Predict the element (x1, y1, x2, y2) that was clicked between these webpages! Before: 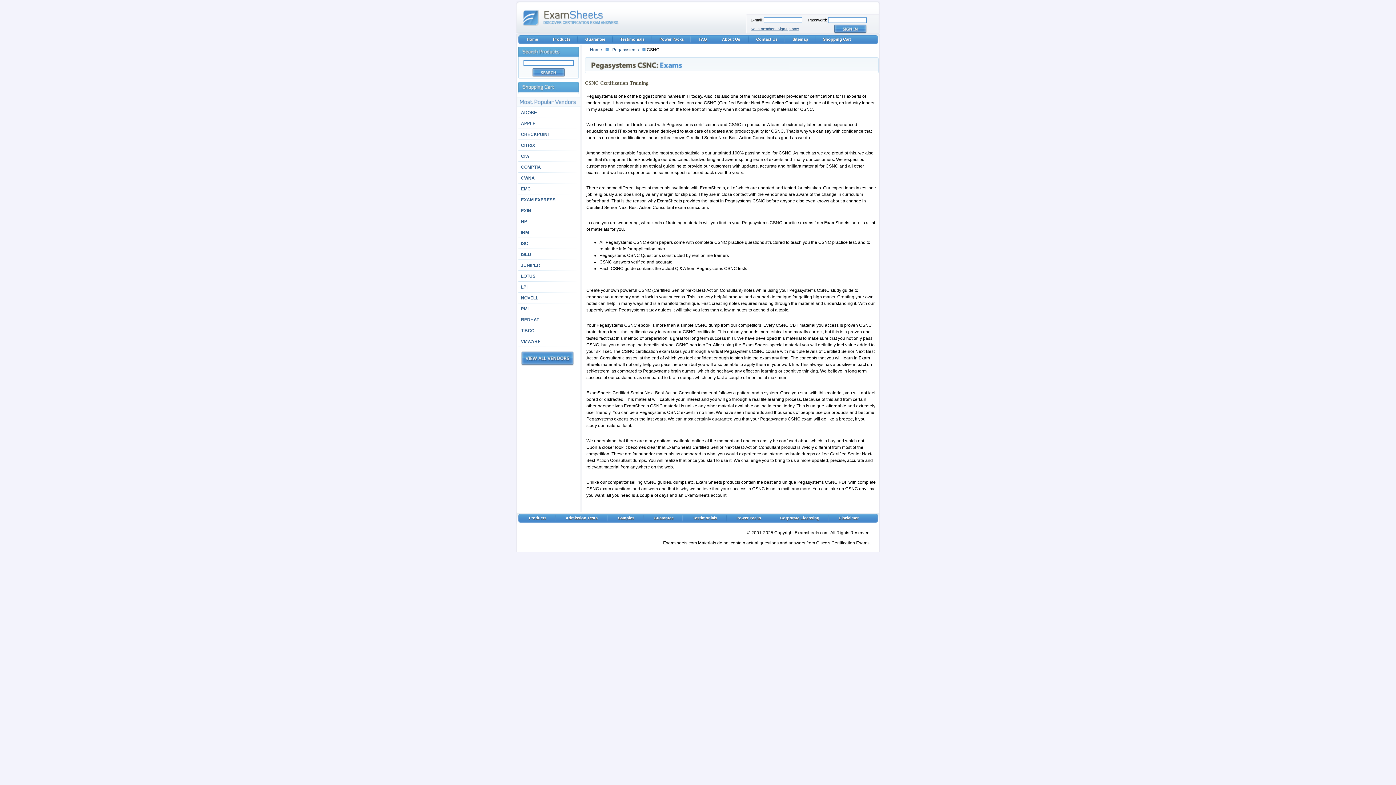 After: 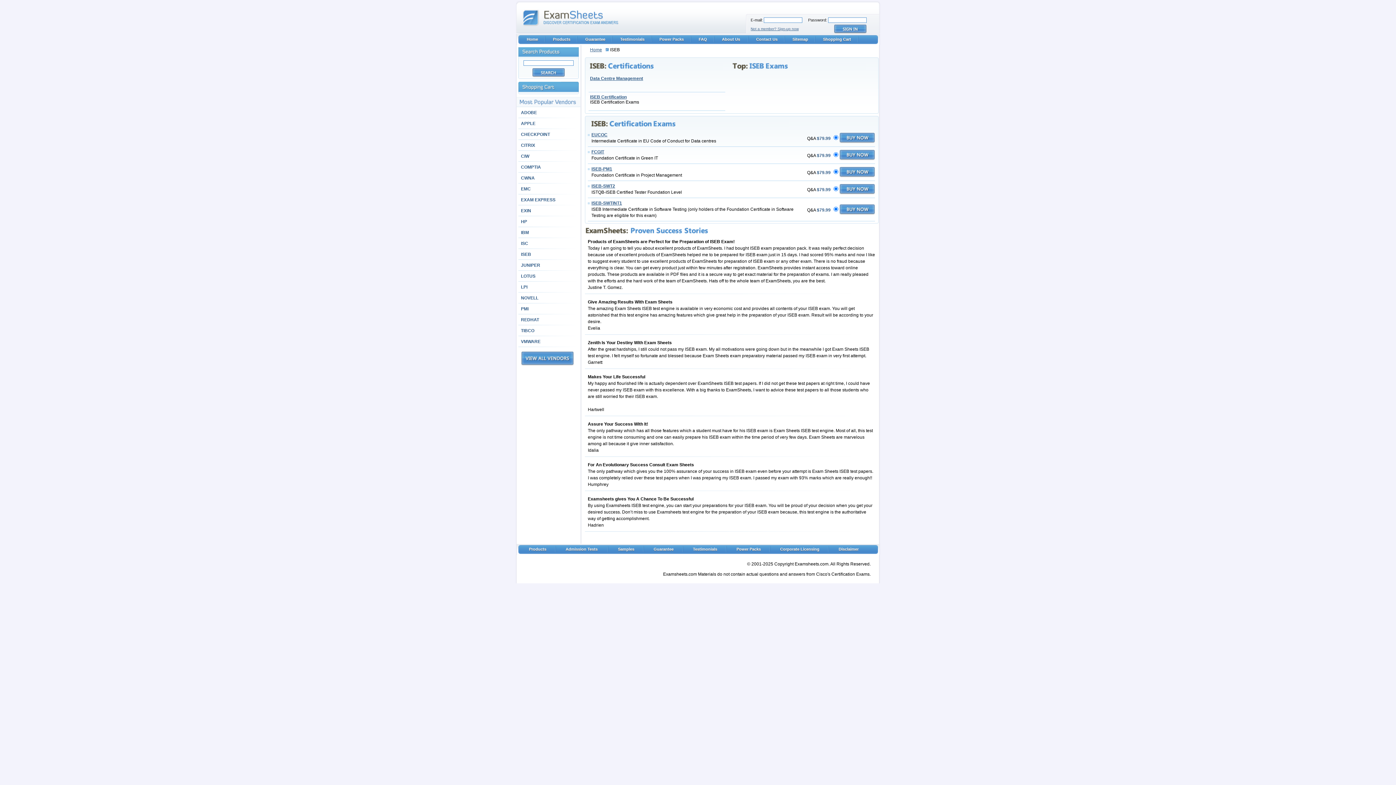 Action: bbox: (521, 252, 531, 257) label: ISEB